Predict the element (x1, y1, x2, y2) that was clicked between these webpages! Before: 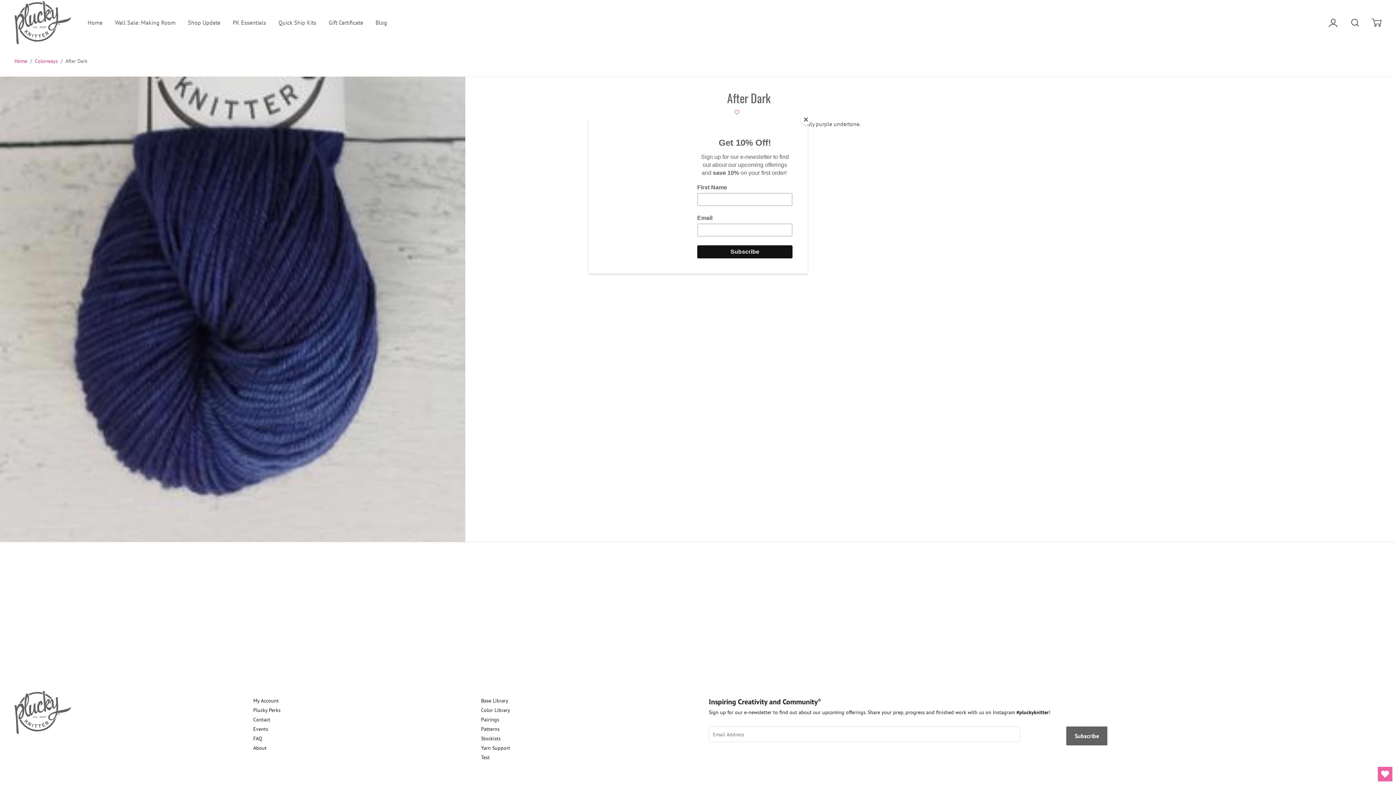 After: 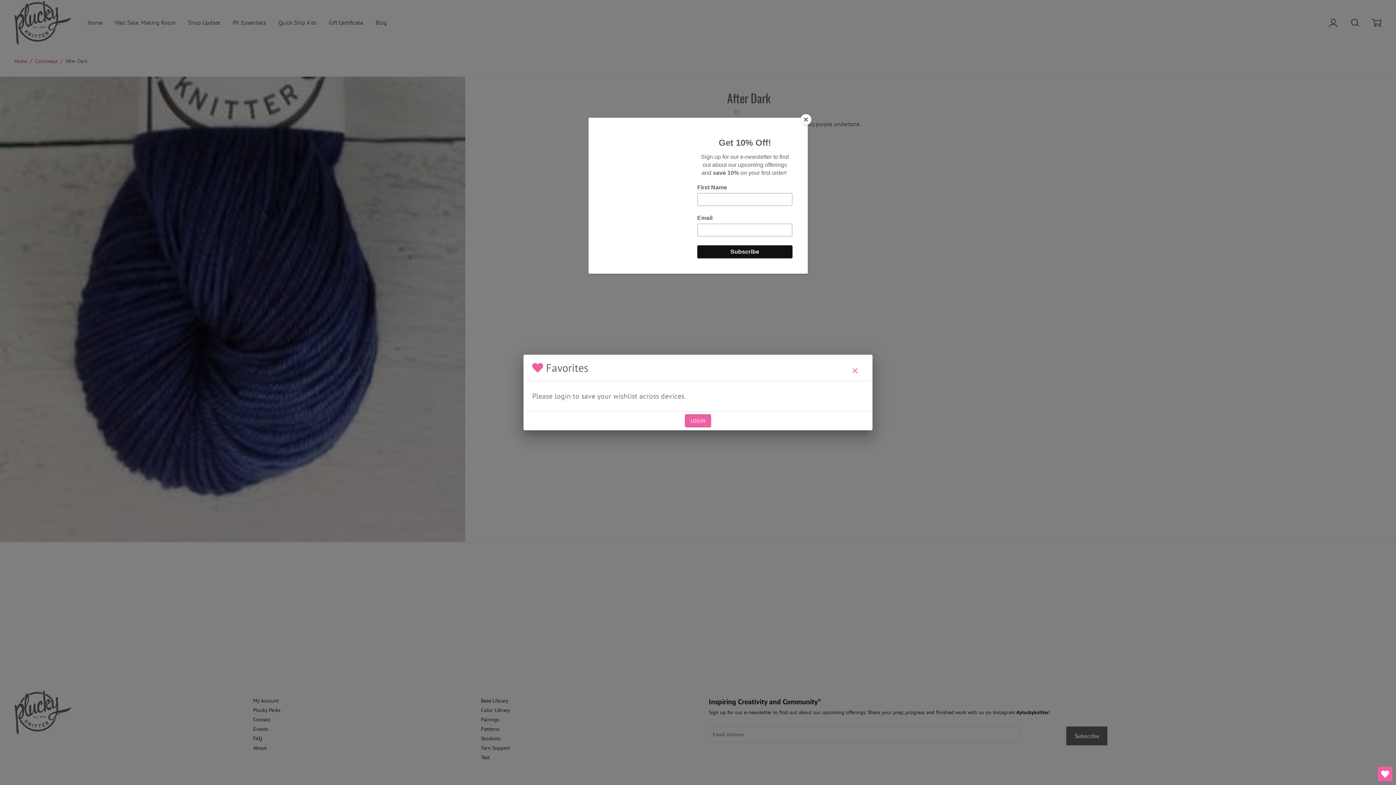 Action: label: Open Wishlist bbox: (1378, 767, 1392, 781)